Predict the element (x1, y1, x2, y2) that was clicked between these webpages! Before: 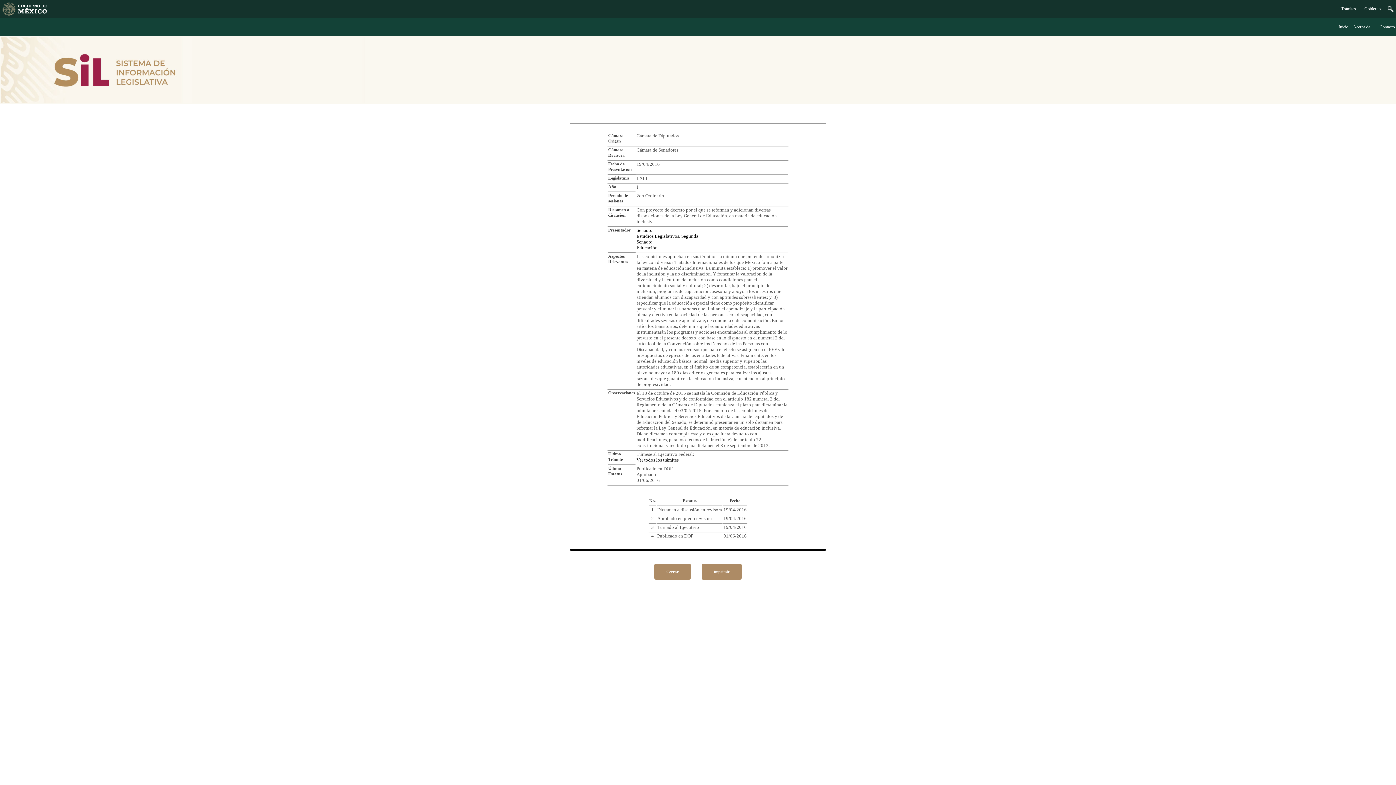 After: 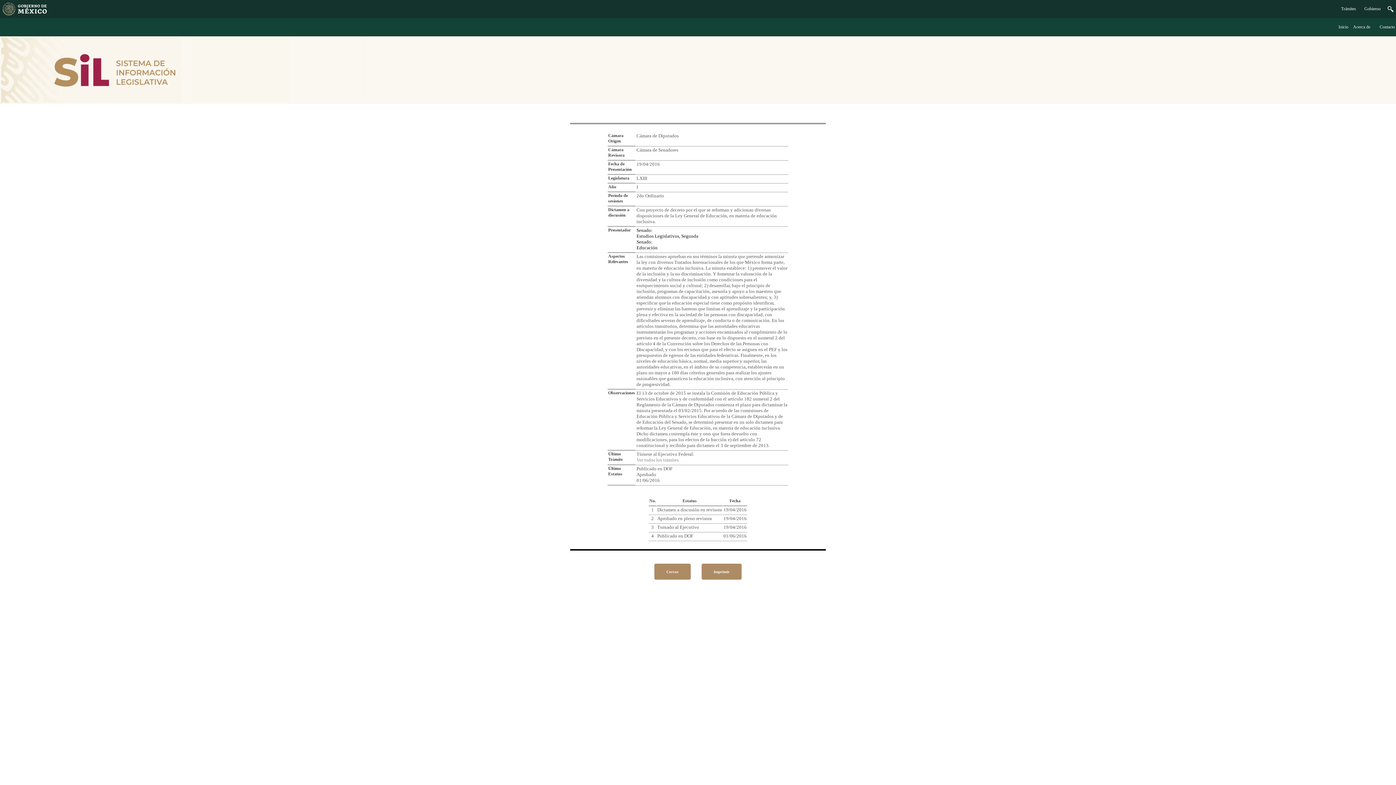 Action: bbox: (636, 457, 678, 462) label: Ver todos los trámites